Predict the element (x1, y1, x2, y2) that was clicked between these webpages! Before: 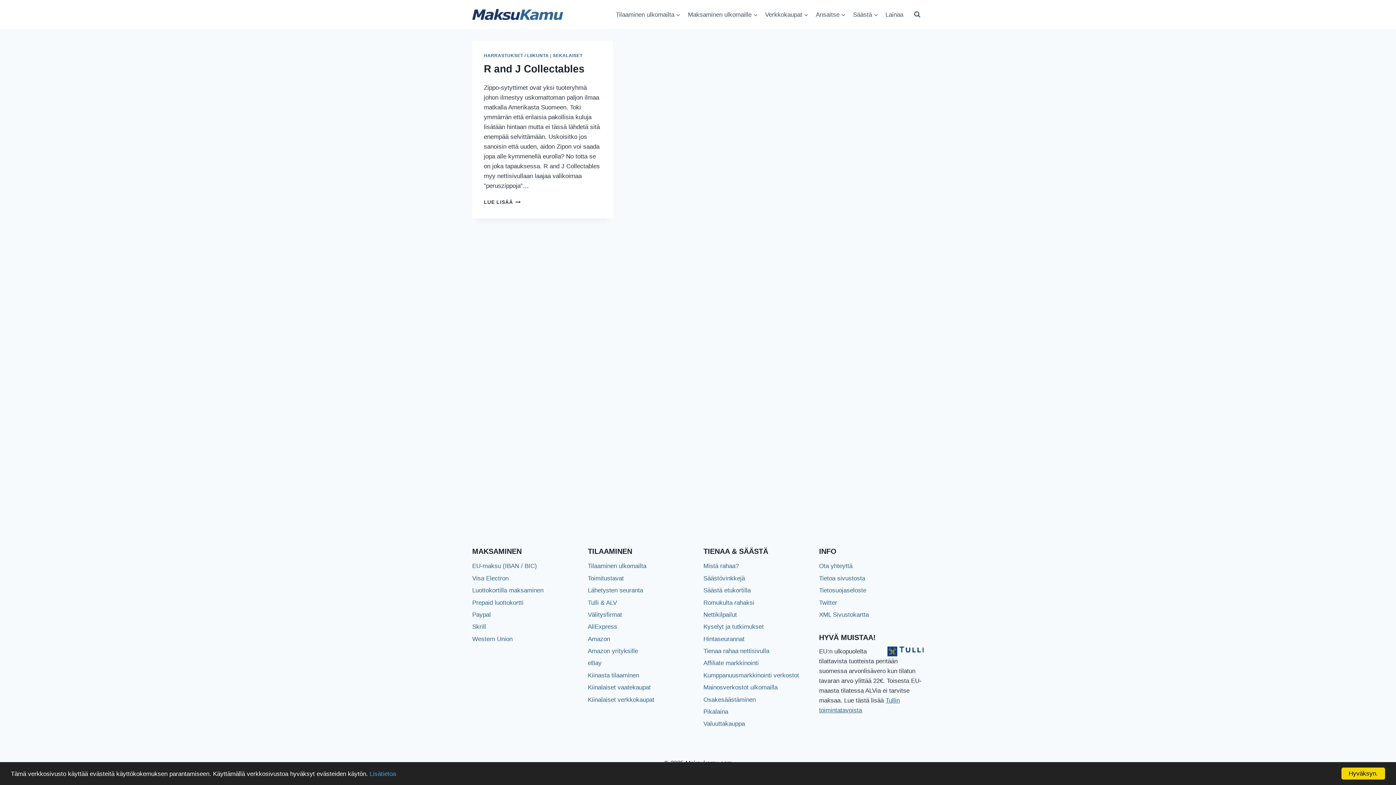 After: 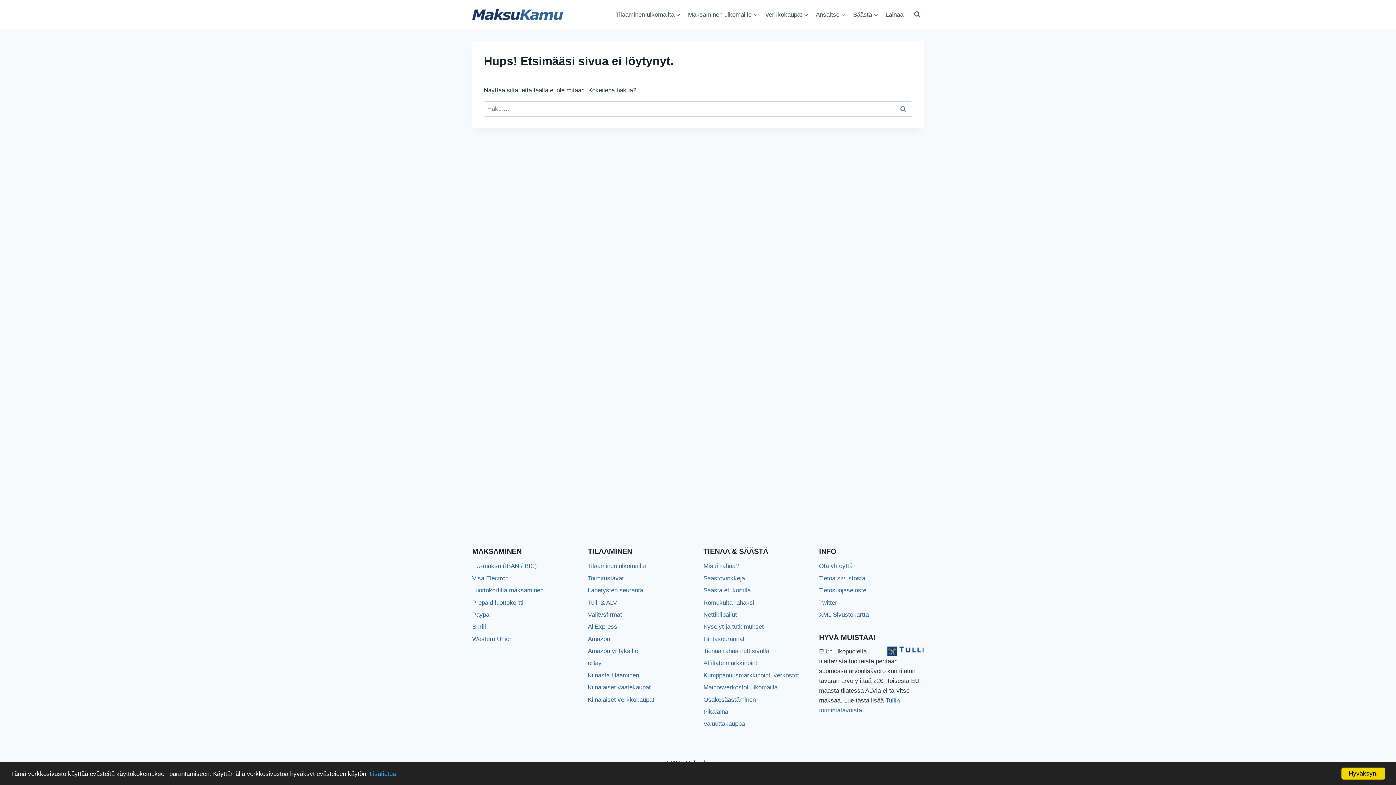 Action: label: Säästä etukortilla bbox: (703, 584, 808, 597)